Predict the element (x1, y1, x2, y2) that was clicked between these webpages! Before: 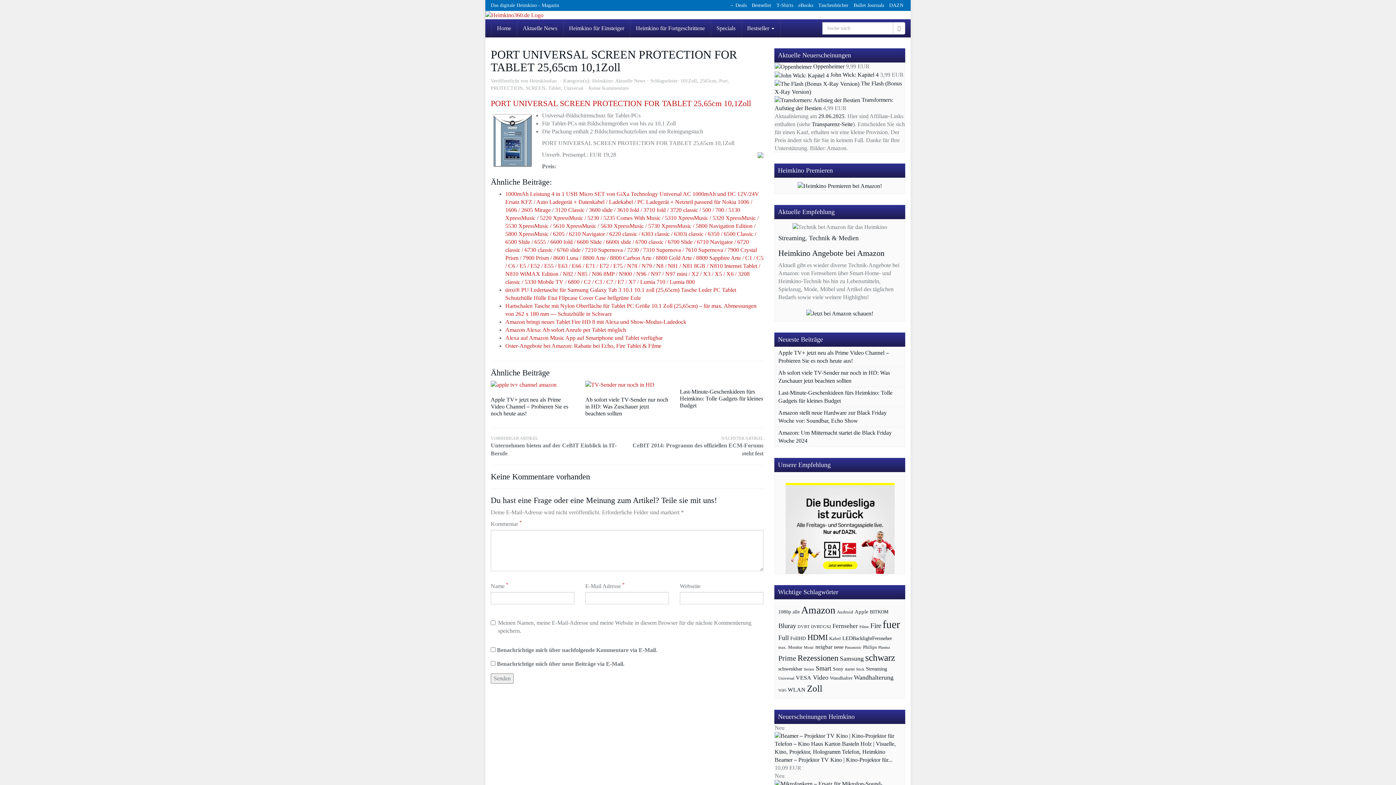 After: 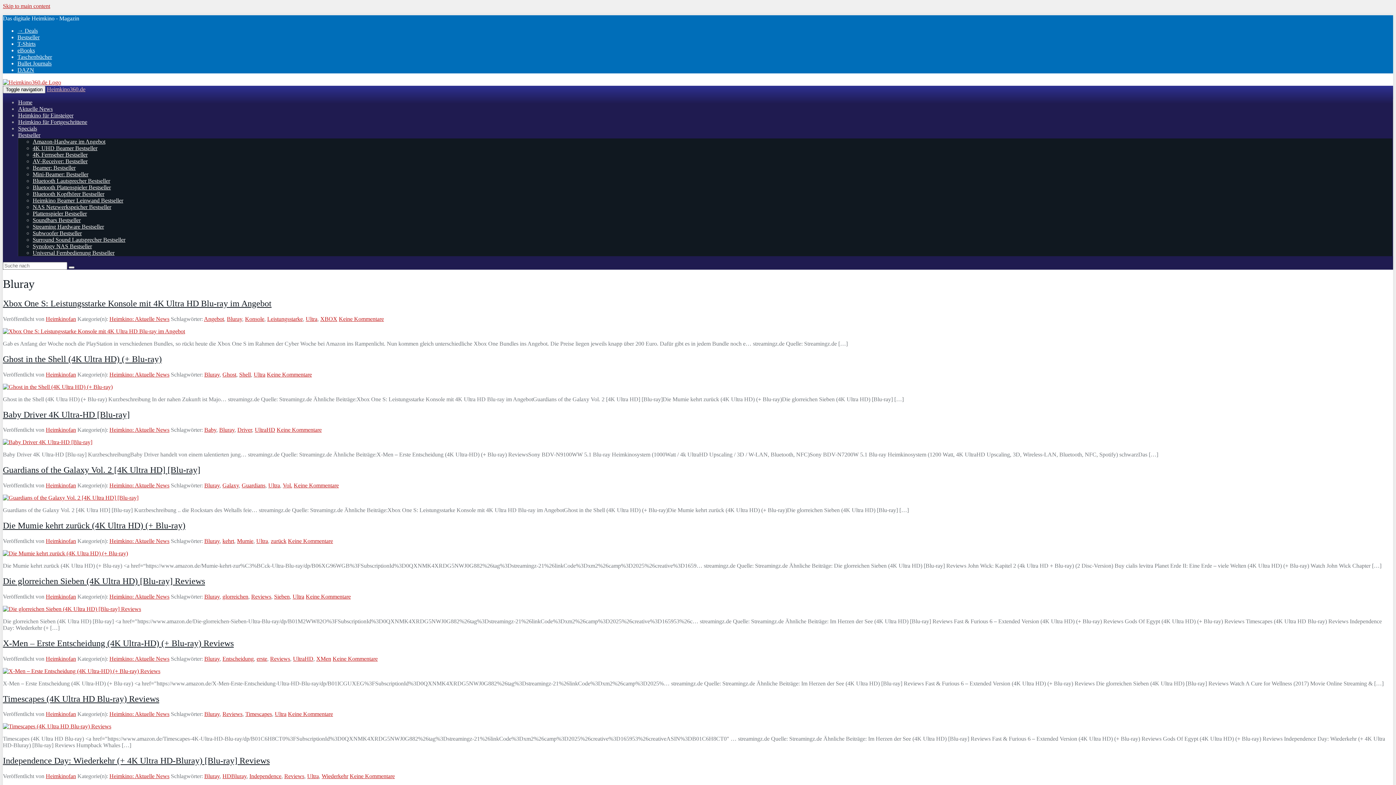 Action: label: Bluray (133 Einträge) bbox: (778, 622, 796, 629)